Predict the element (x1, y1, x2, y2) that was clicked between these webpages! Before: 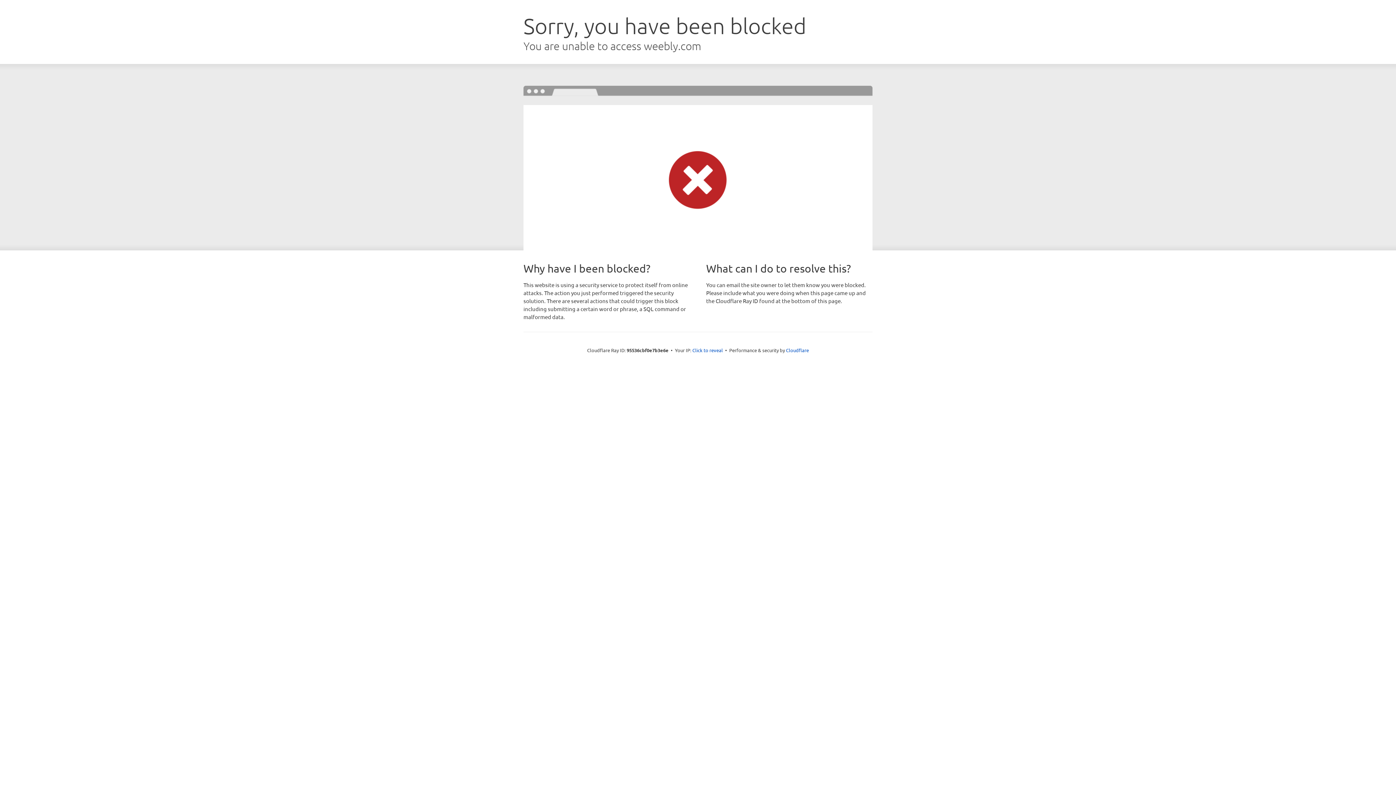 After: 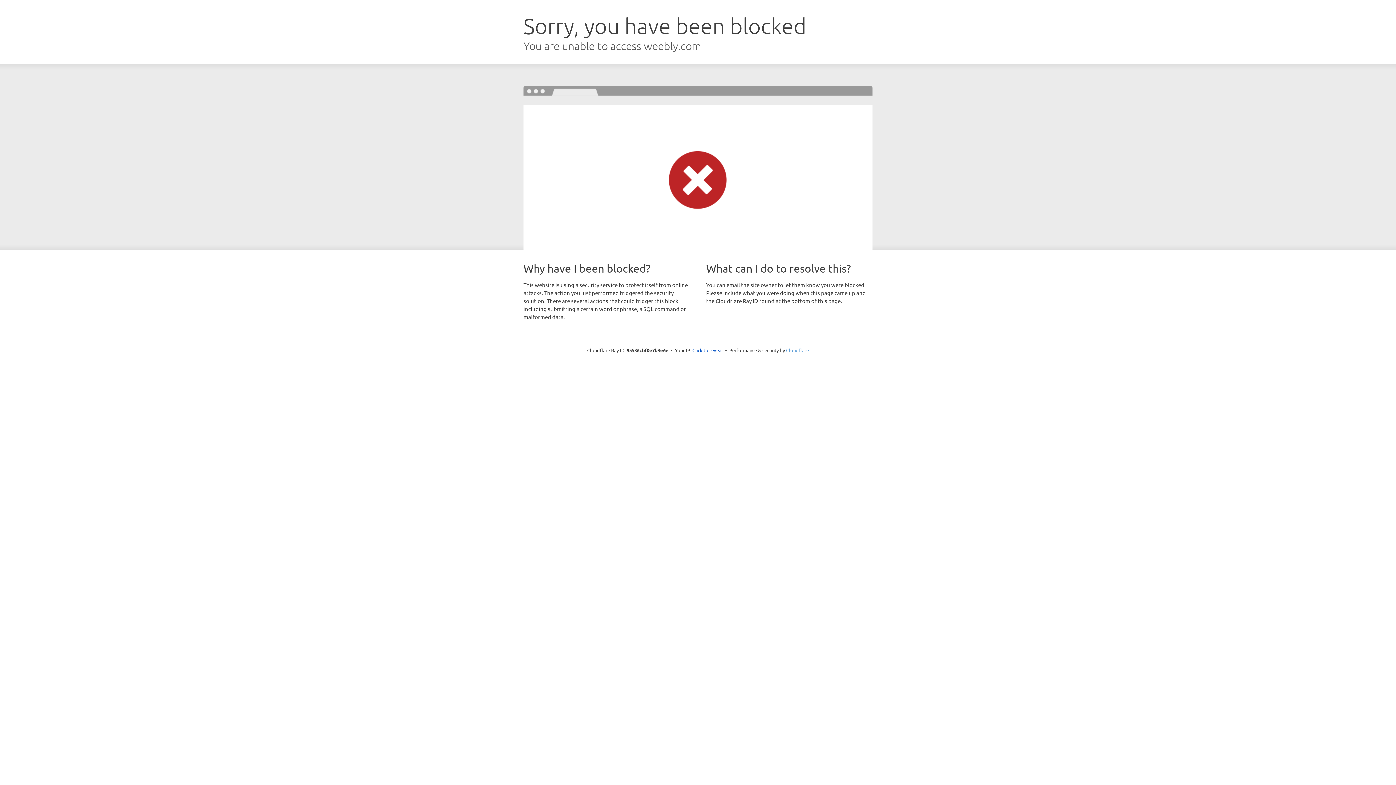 Action: label: Cloudflare bbox: (786, 347, 809, 353)